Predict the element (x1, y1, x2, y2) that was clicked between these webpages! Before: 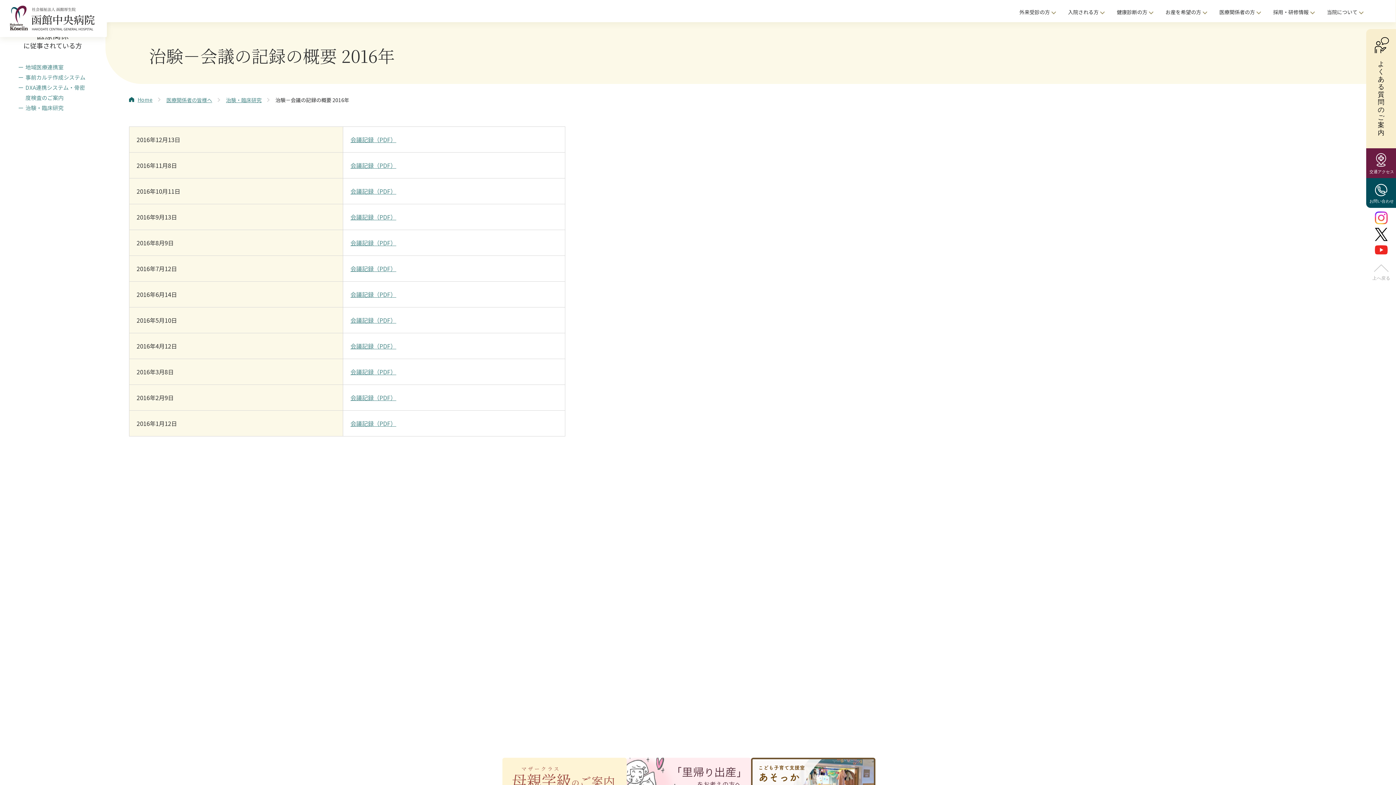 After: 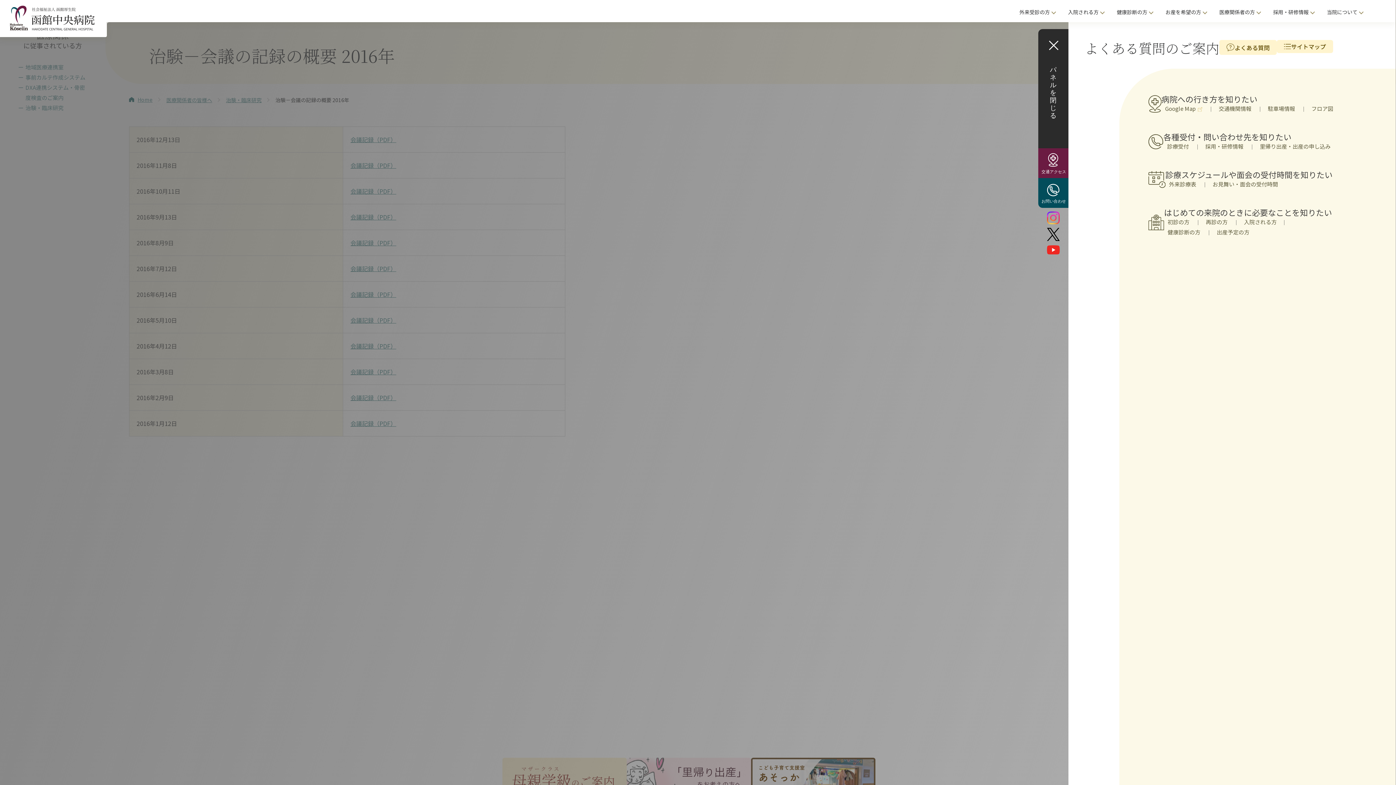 Action: bbox: (1366, 29, 1396, 148)